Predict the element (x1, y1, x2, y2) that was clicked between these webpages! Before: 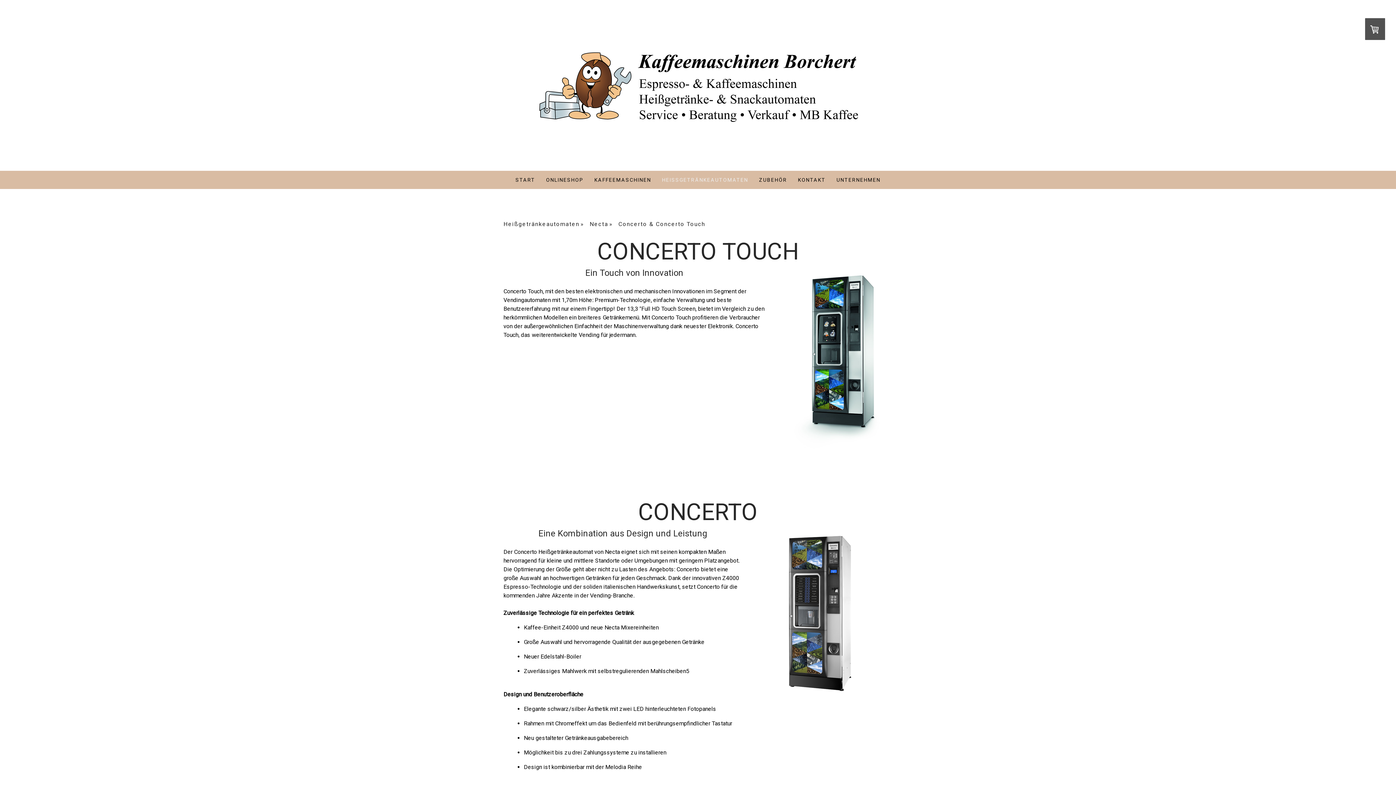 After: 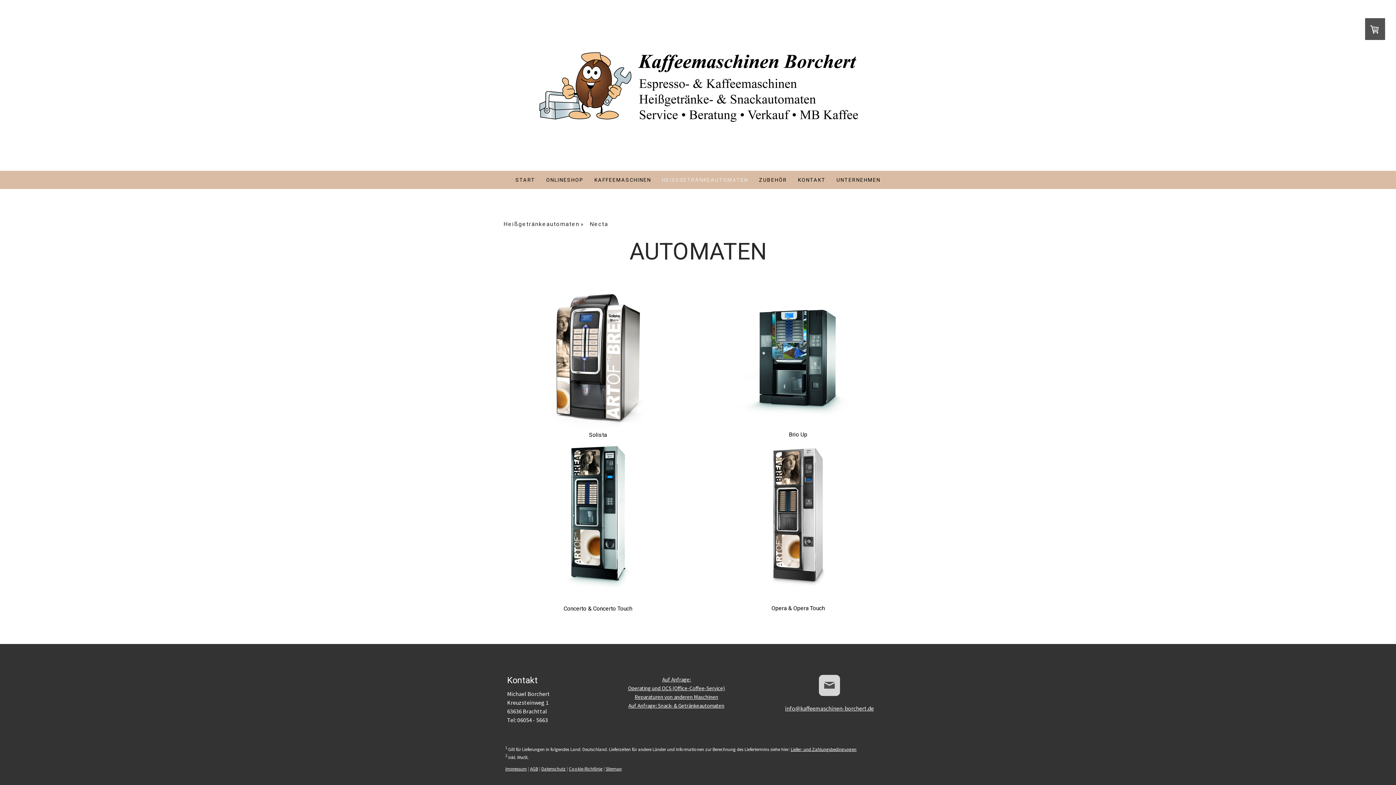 Action: bbox: (589, 218, 618, 230) label: Necta